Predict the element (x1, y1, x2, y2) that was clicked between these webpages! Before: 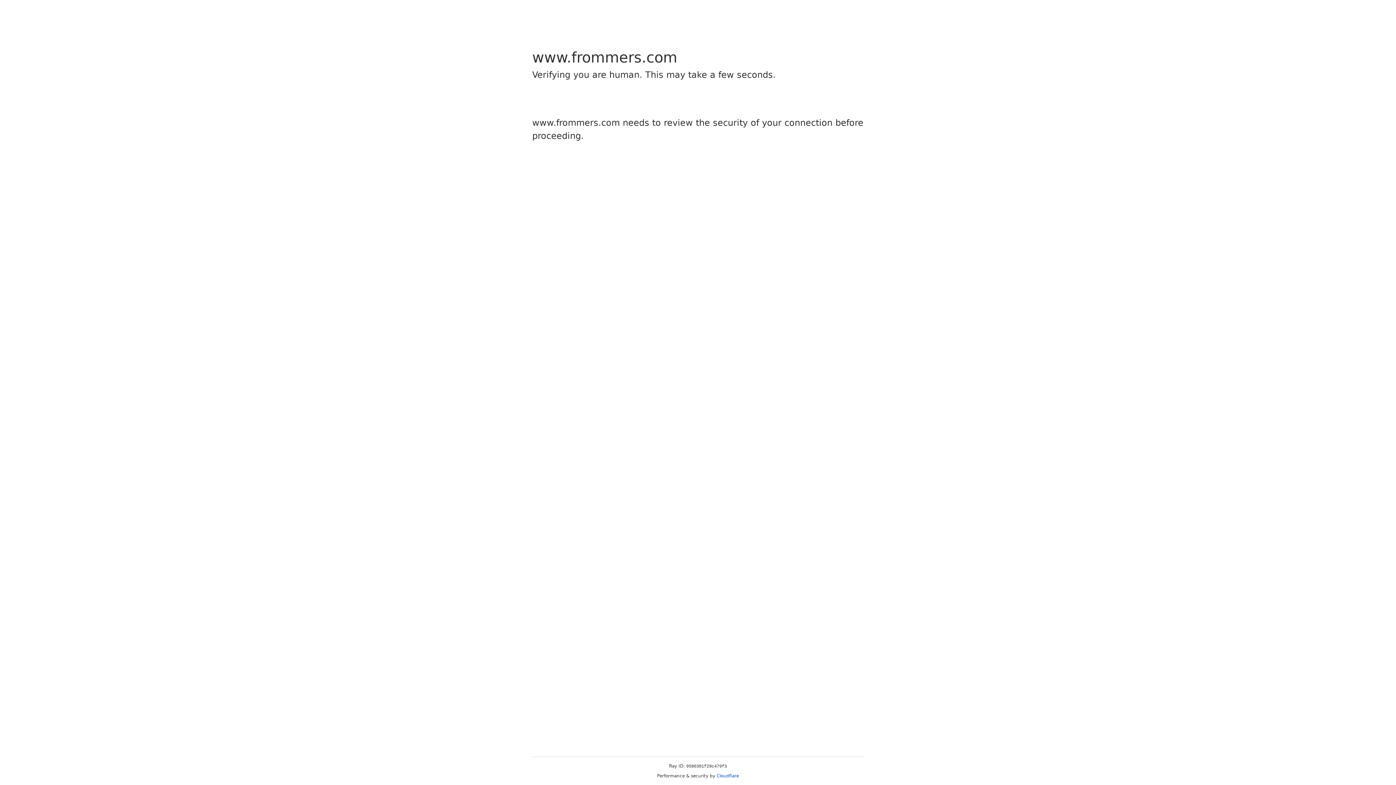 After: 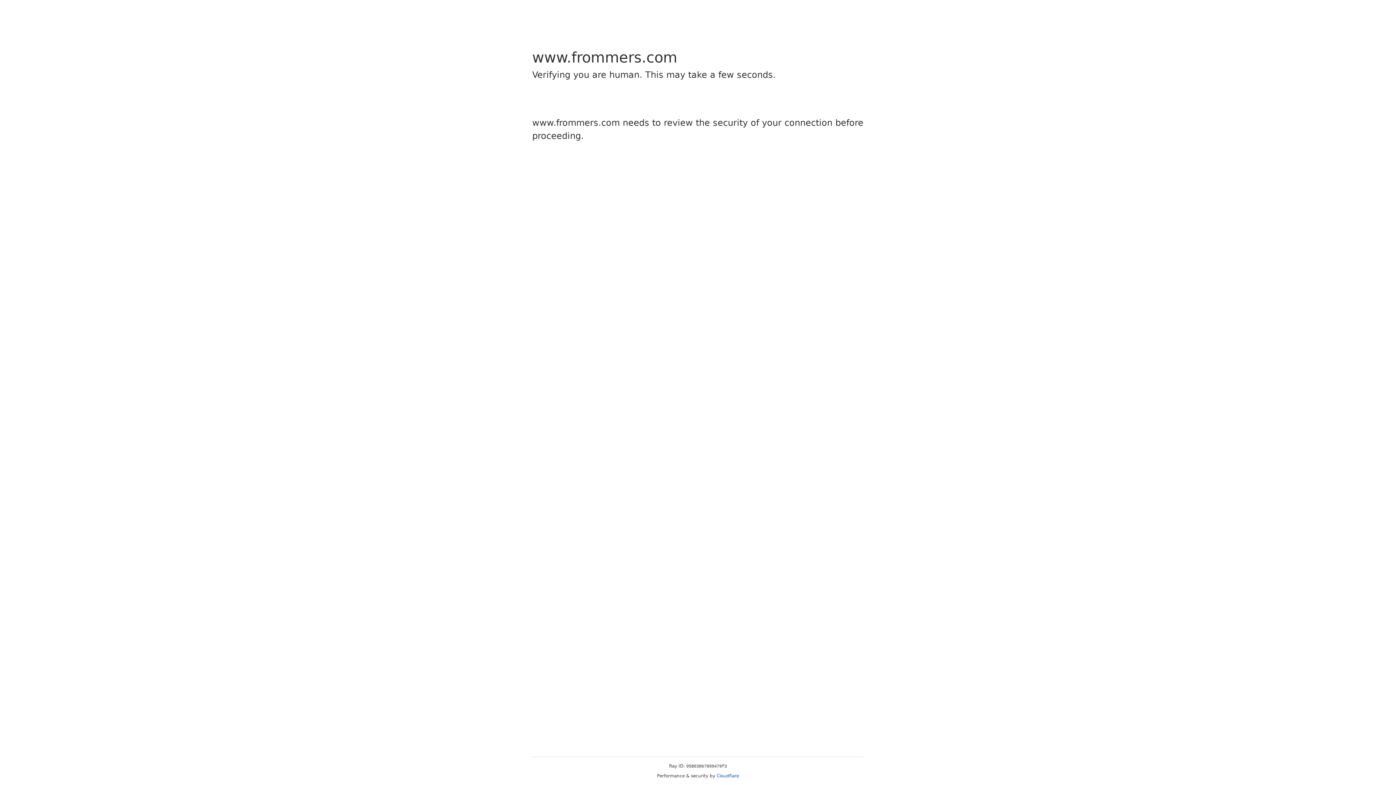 Action: bbox: (716, 773, 739, 778) label: Cloudflare